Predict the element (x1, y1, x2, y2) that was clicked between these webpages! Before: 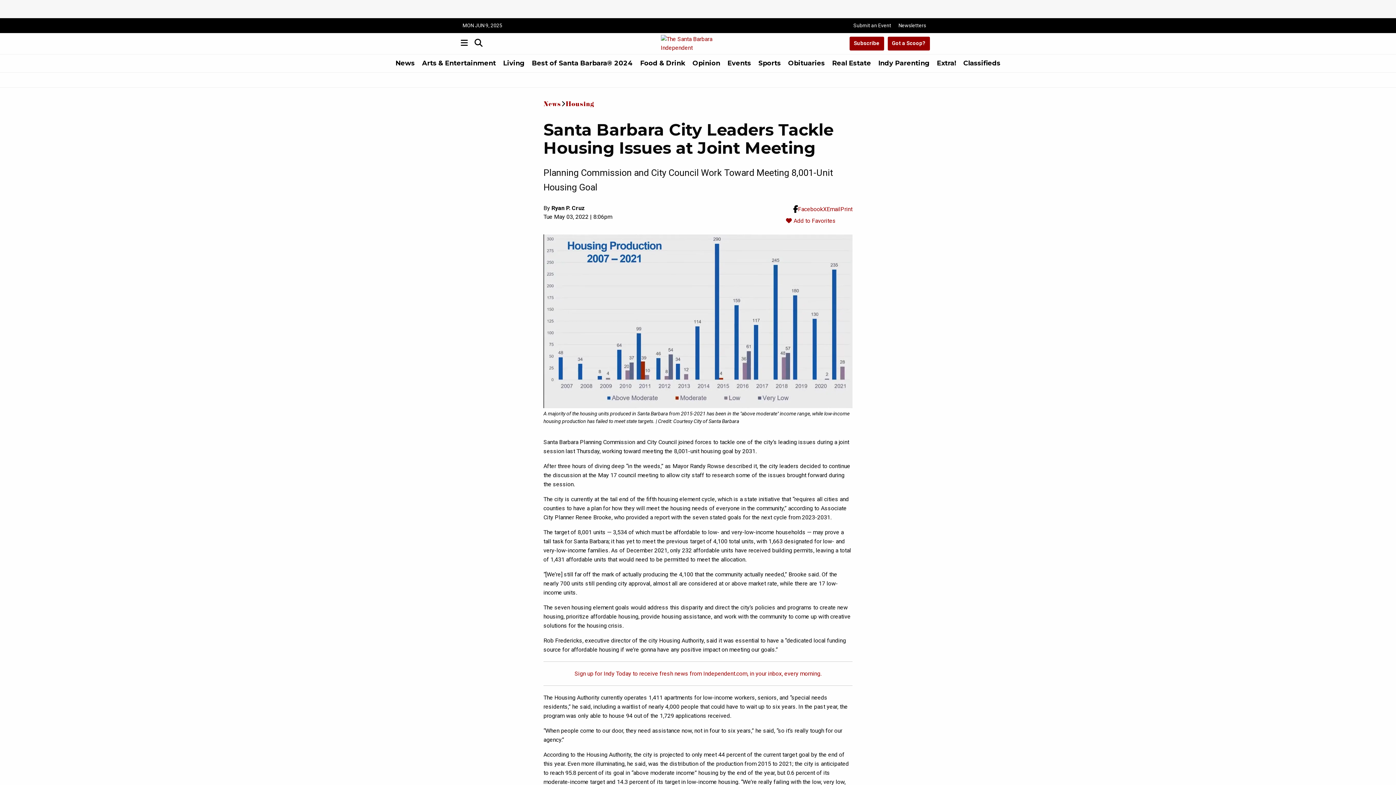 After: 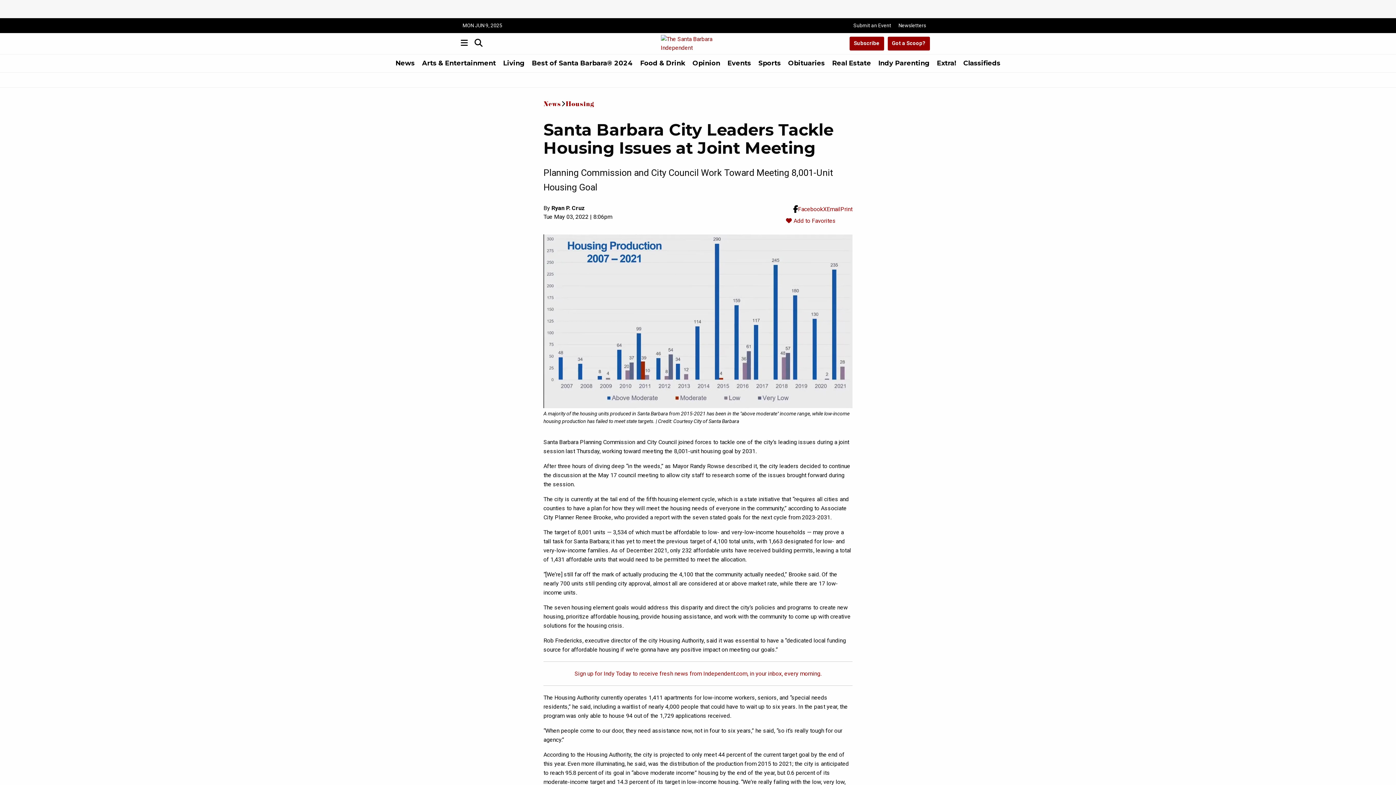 Action: label: Add to Favorites bbox: (786, 217, 836, 224)